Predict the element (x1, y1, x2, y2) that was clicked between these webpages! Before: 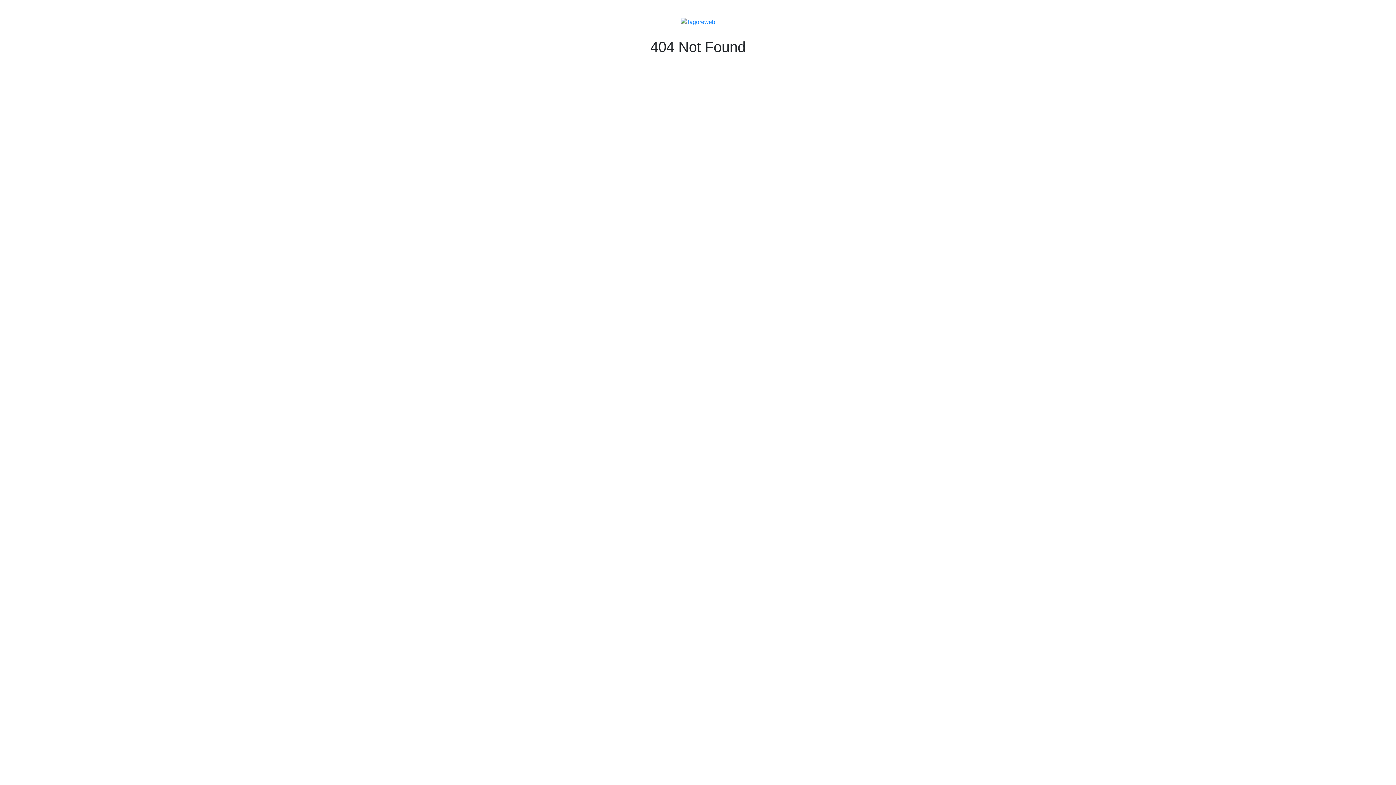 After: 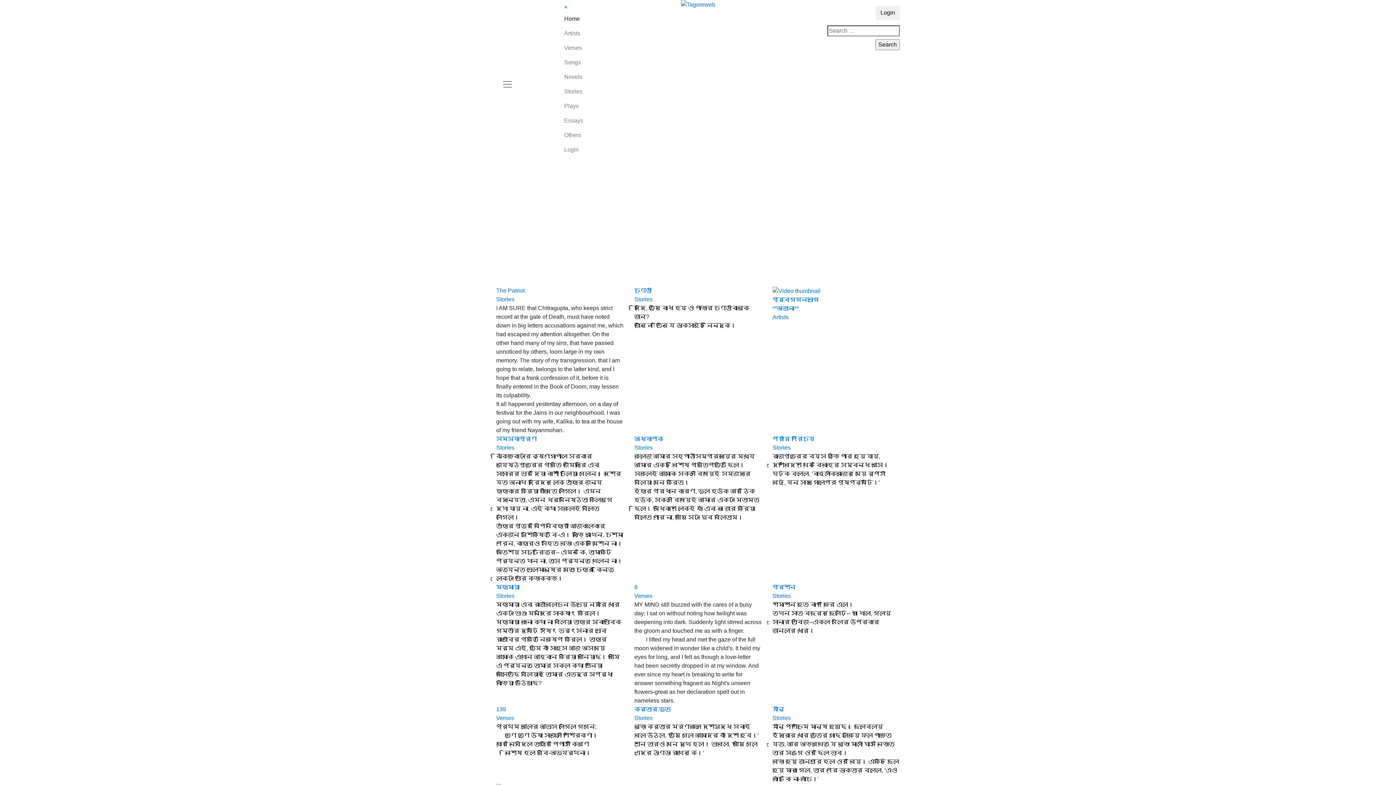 Action: bbox: (680, 18, 715, 24)